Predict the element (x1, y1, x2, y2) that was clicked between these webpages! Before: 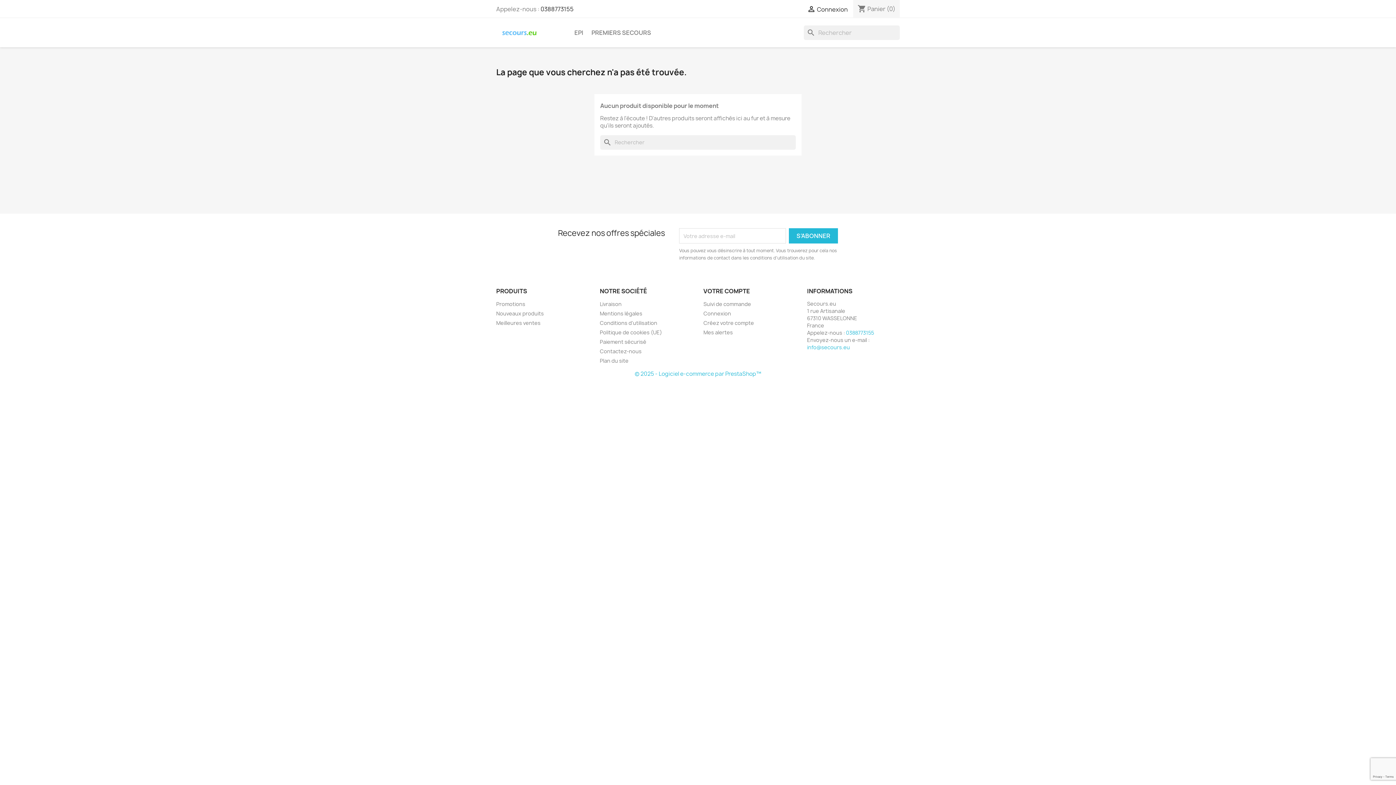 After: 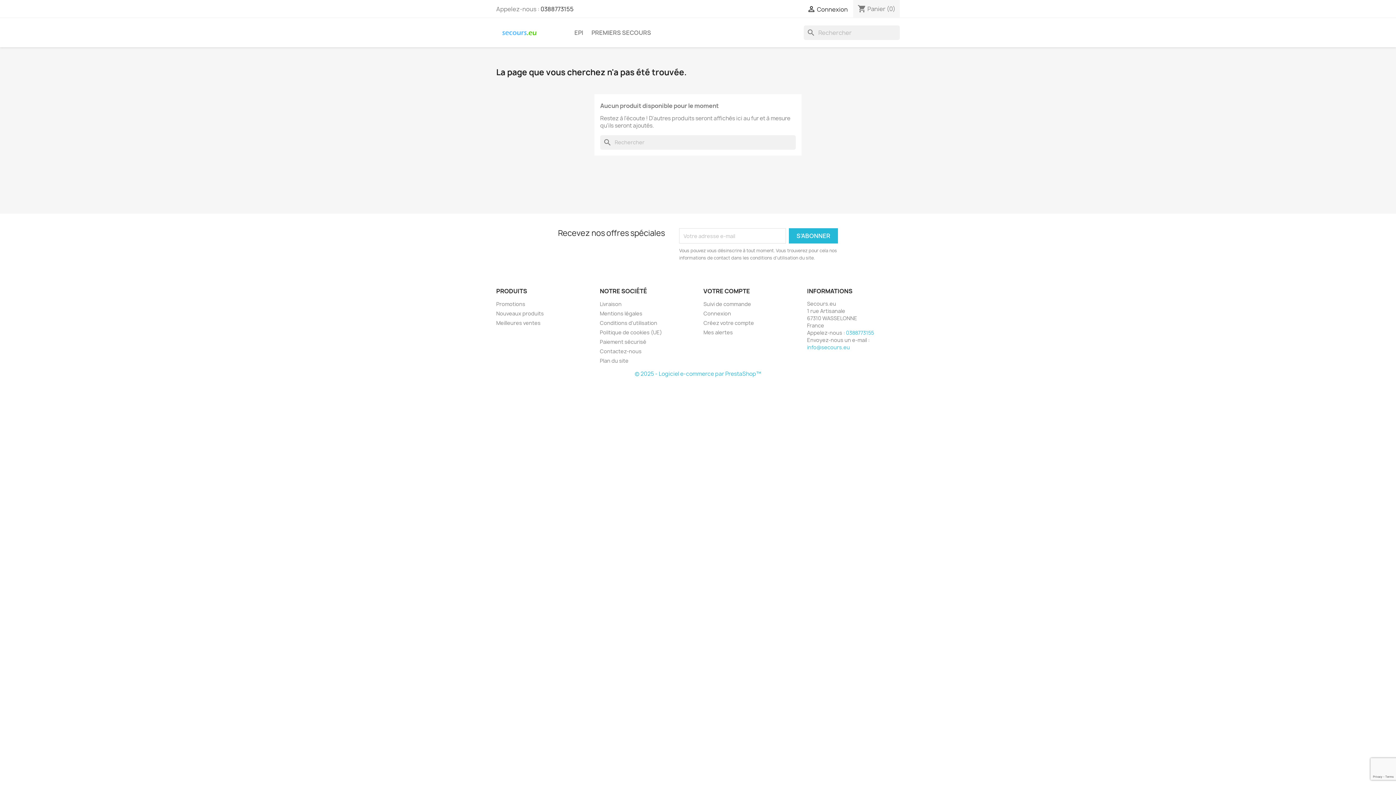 Action: bbox: (846, 329, 874, 336) label: 0388773155